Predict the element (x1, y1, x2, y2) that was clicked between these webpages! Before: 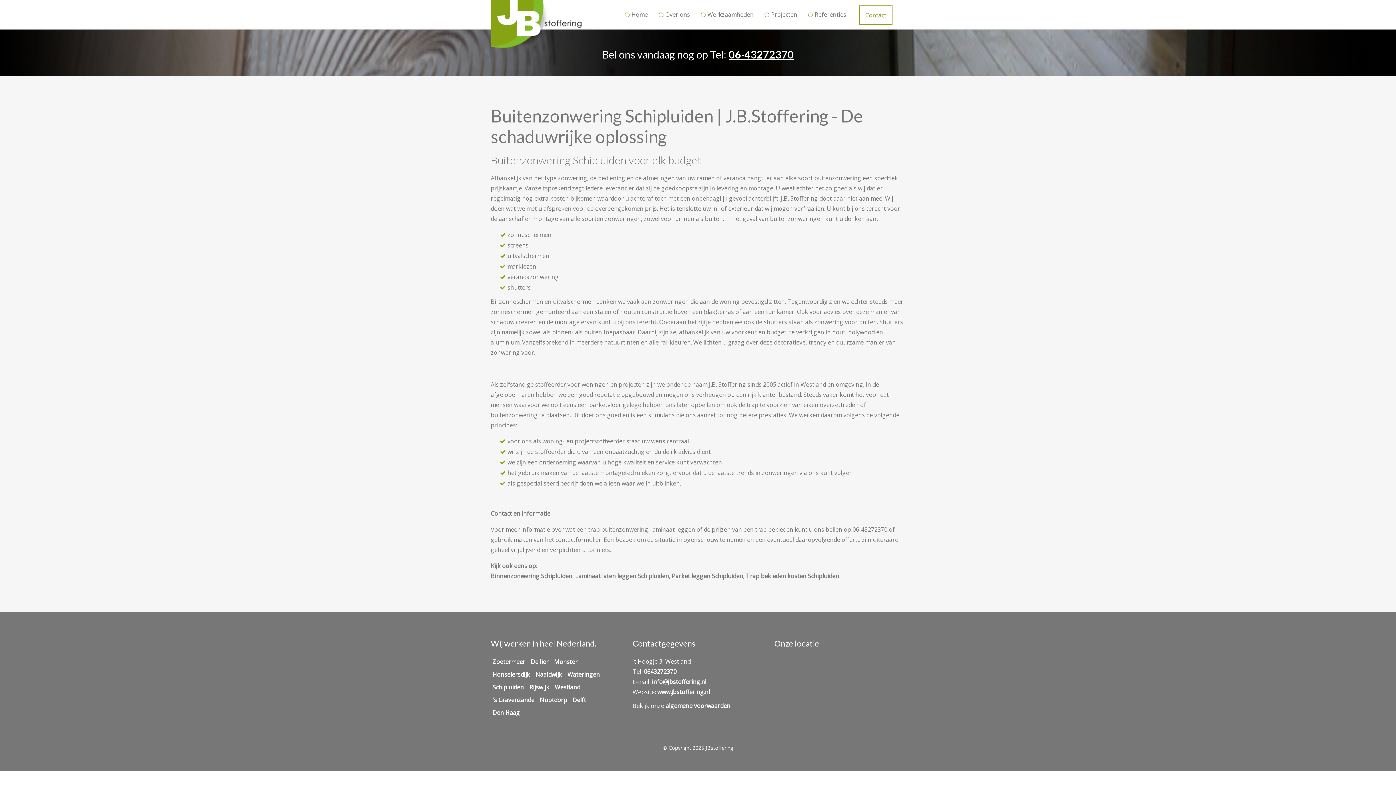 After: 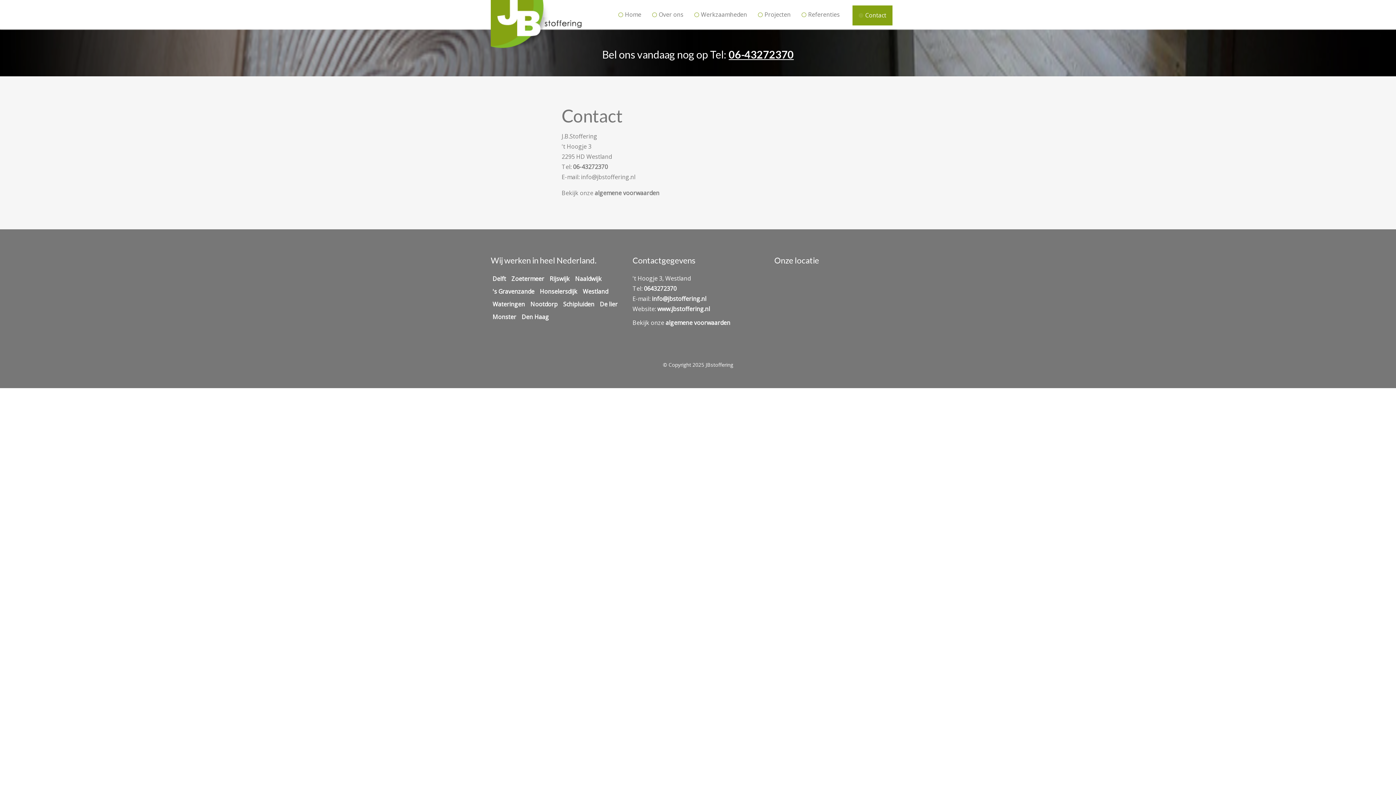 Action: bbox: (859, 5, 892, 25) label: Contact